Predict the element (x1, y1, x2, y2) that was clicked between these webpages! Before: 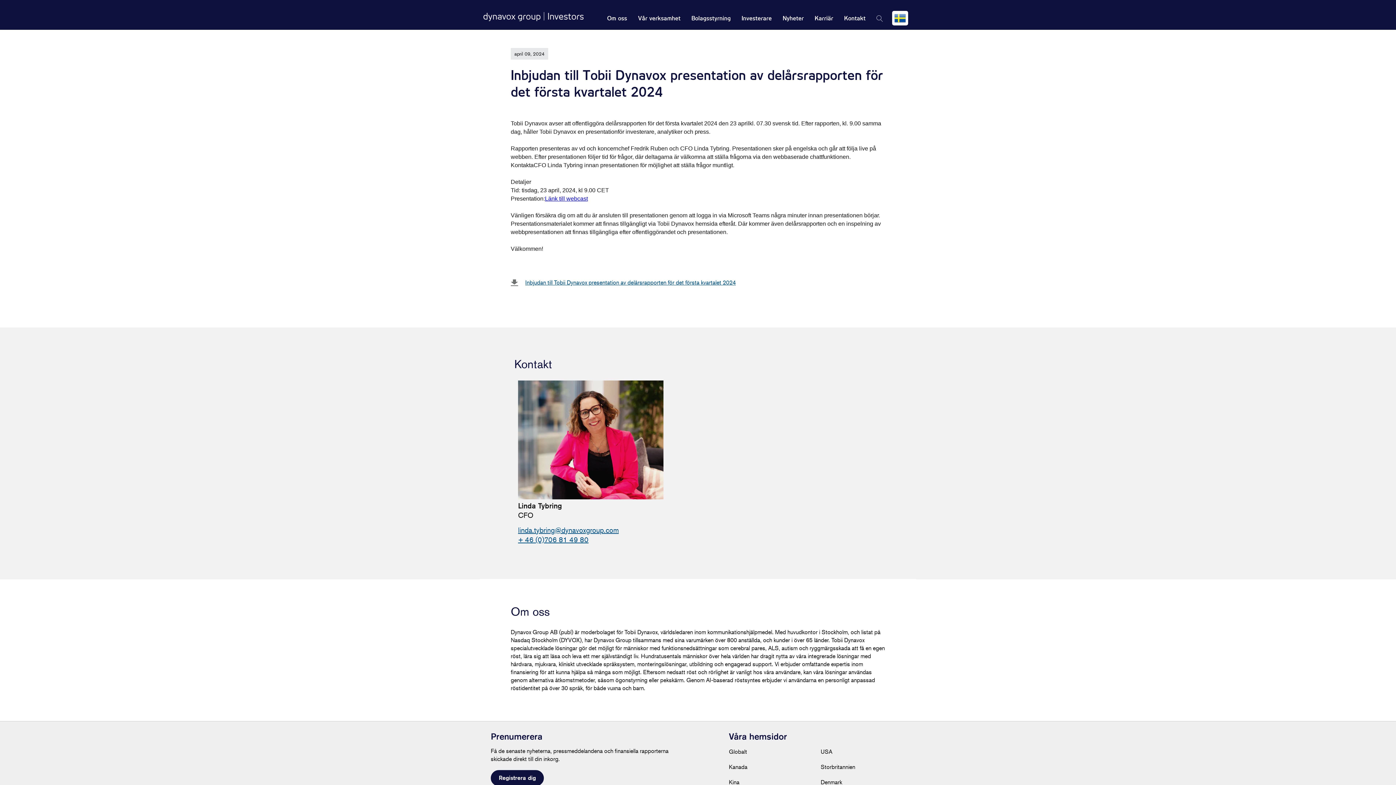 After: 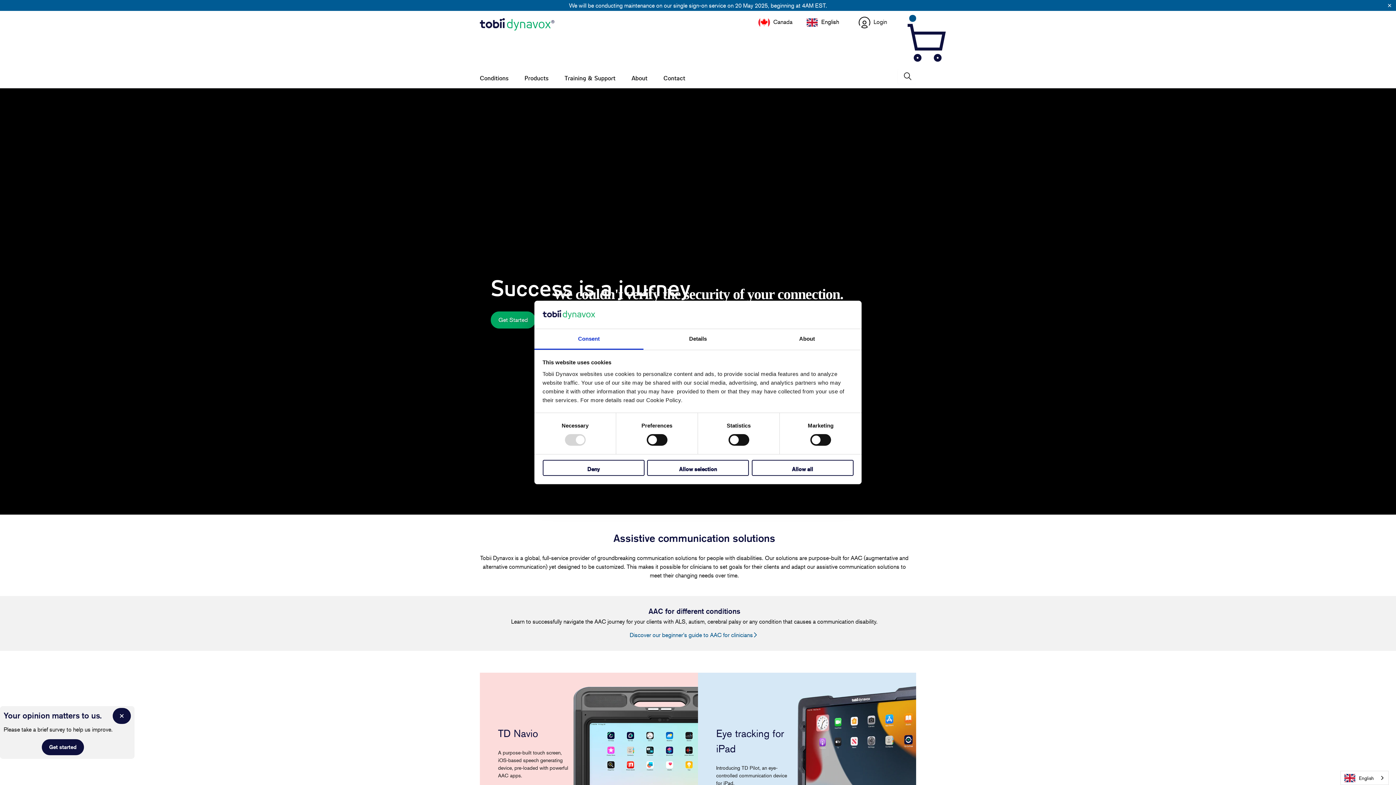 Action: bbox: (729, 763, 747, 770) label: Kanada